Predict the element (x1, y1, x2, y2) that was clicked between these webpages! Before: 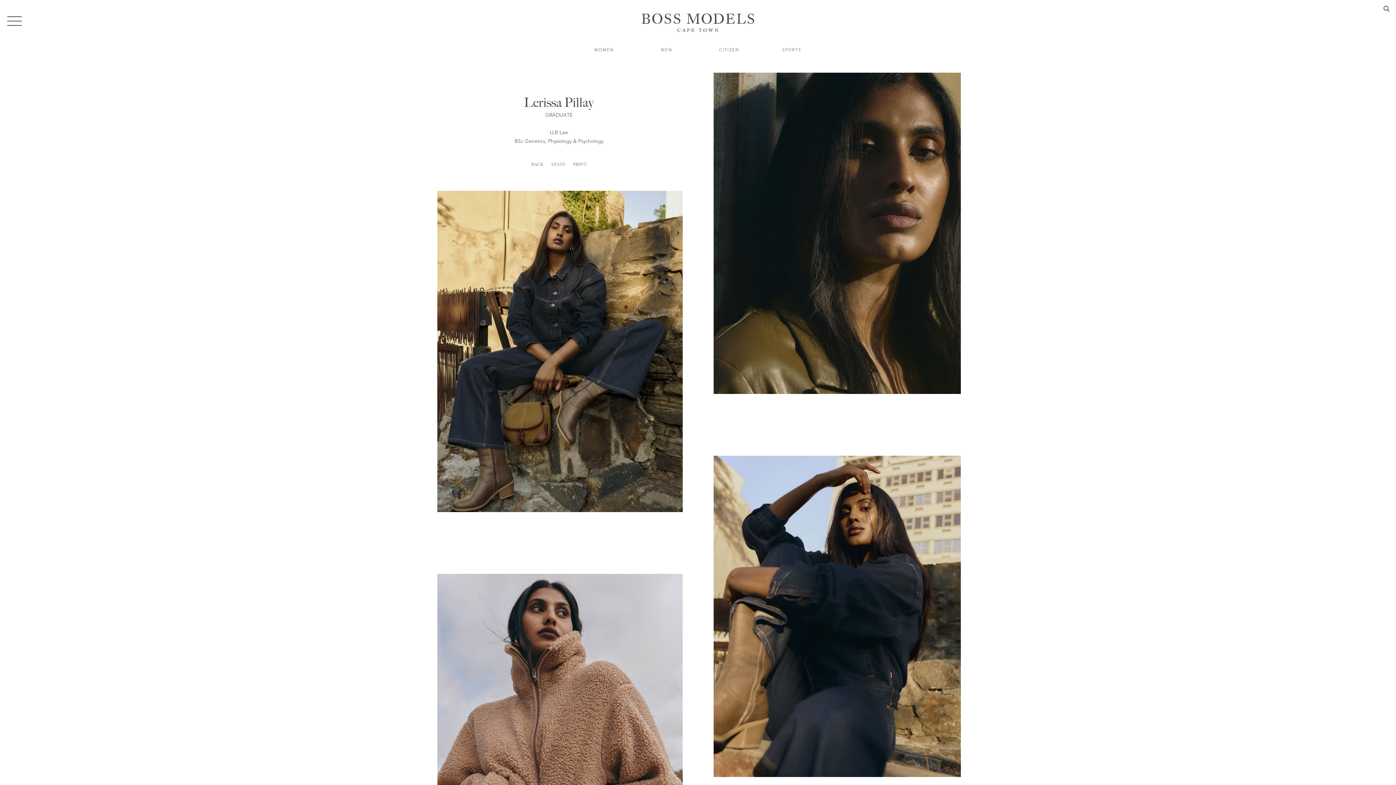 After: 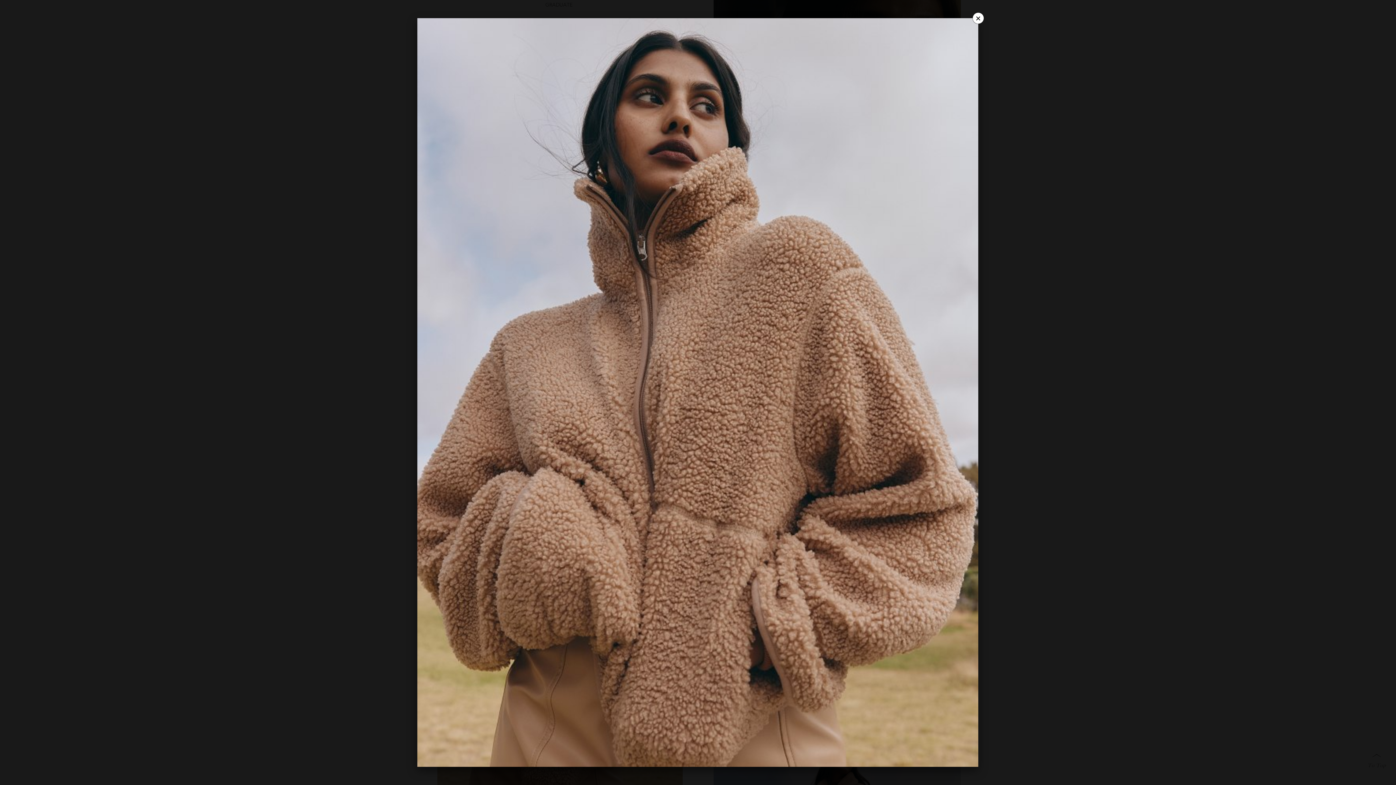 Action: bbox: (435, 574, 682, 895)